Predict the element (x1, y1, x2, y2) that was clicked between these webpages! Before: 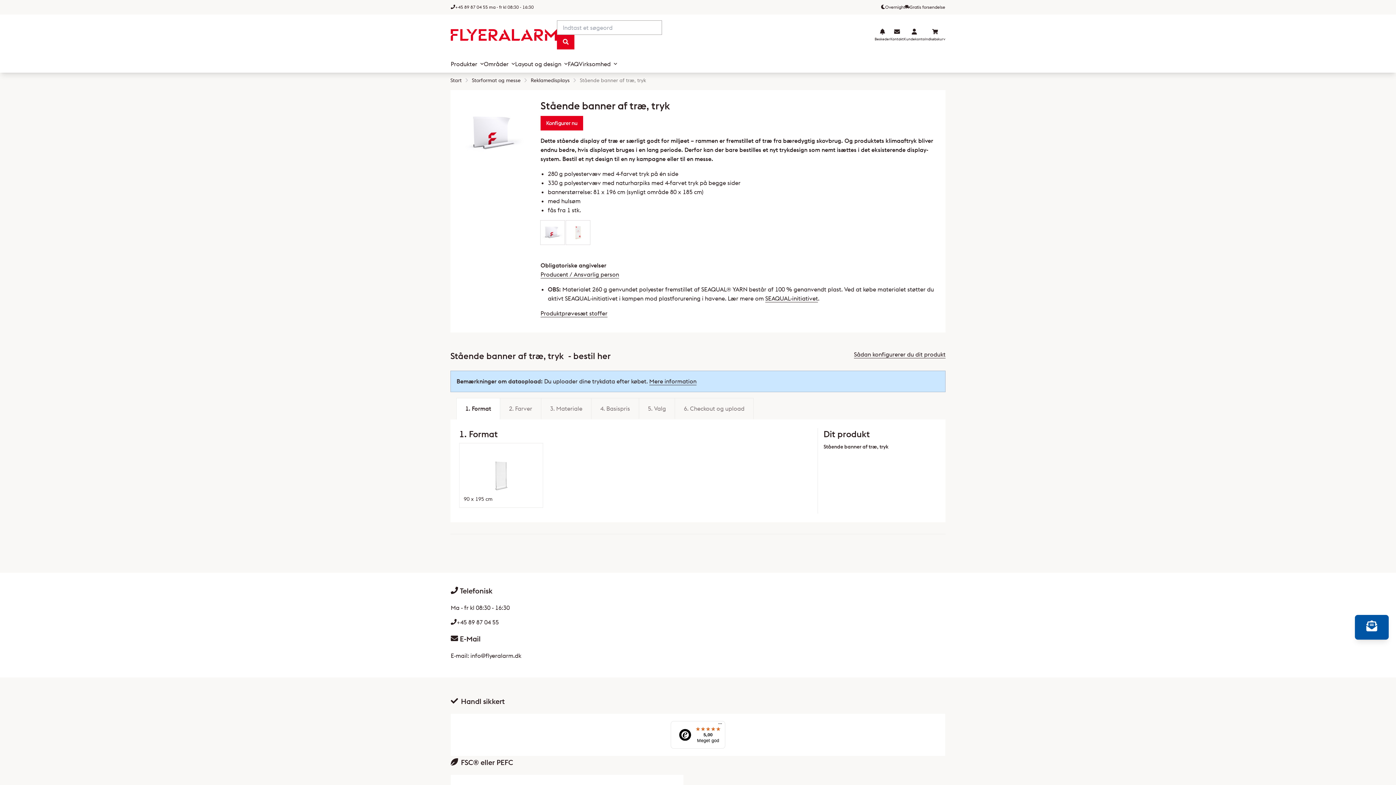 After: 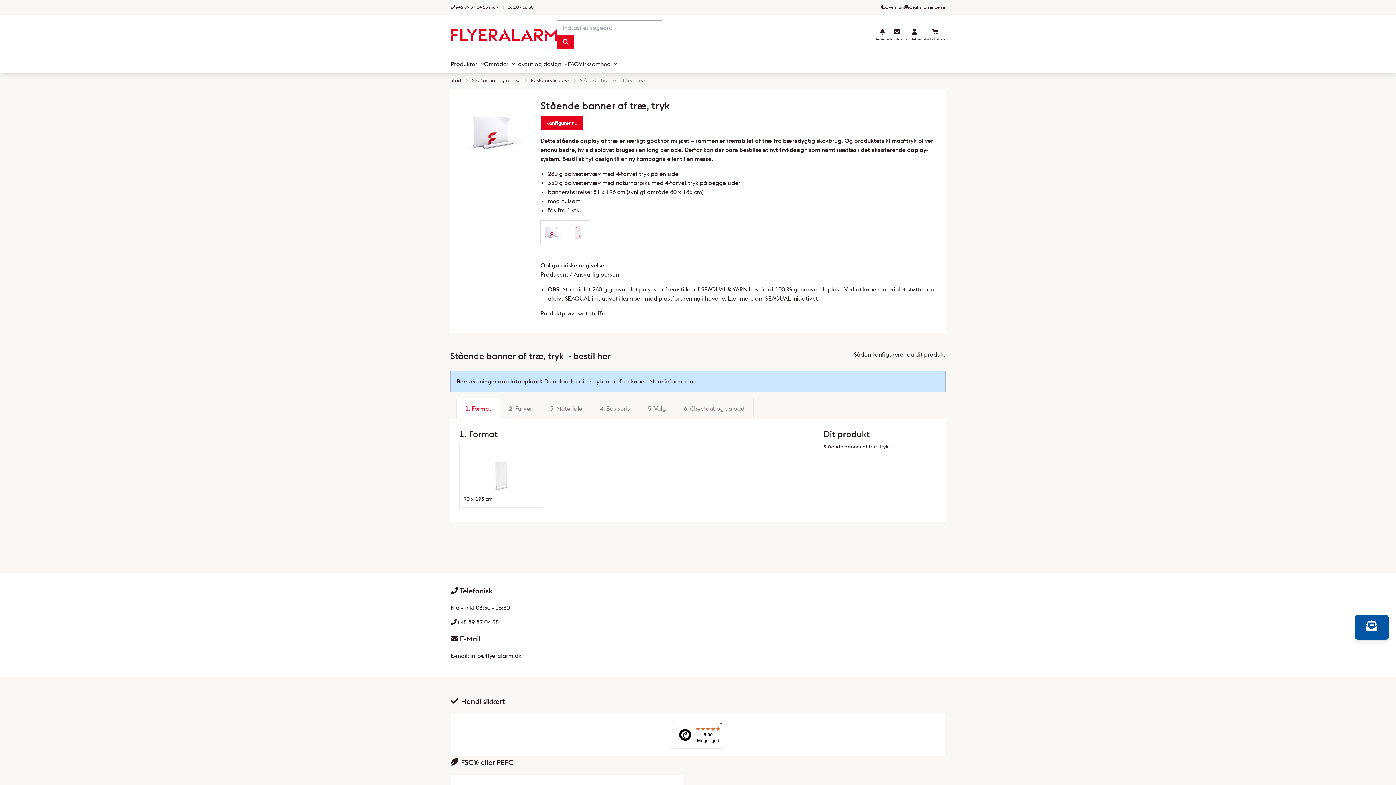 Action: label: 1. Format bbox: (456, 398, 500, 419)